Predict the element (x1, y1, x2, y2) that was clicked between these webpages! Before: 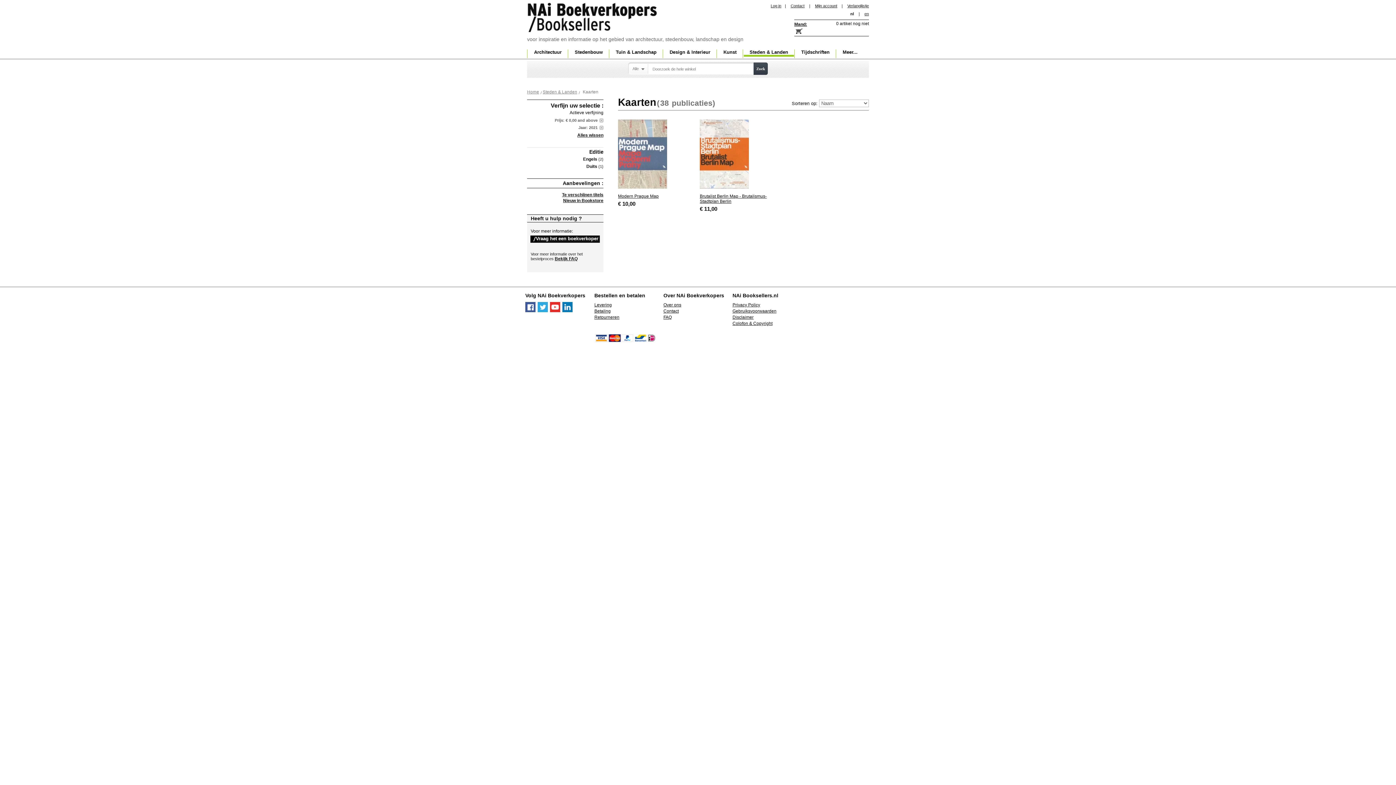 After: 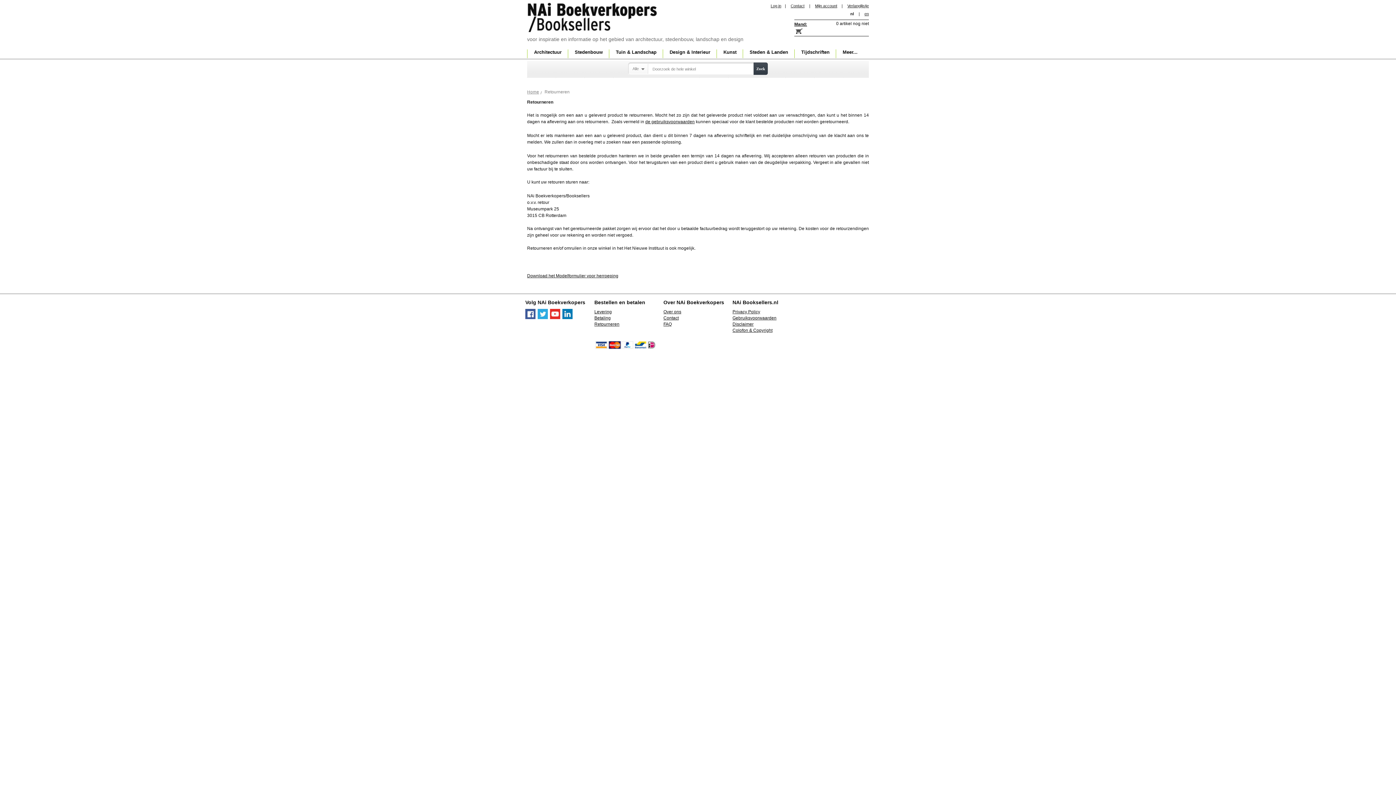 Action: label: Retourneren bbox: (594, 314, 619, 320)